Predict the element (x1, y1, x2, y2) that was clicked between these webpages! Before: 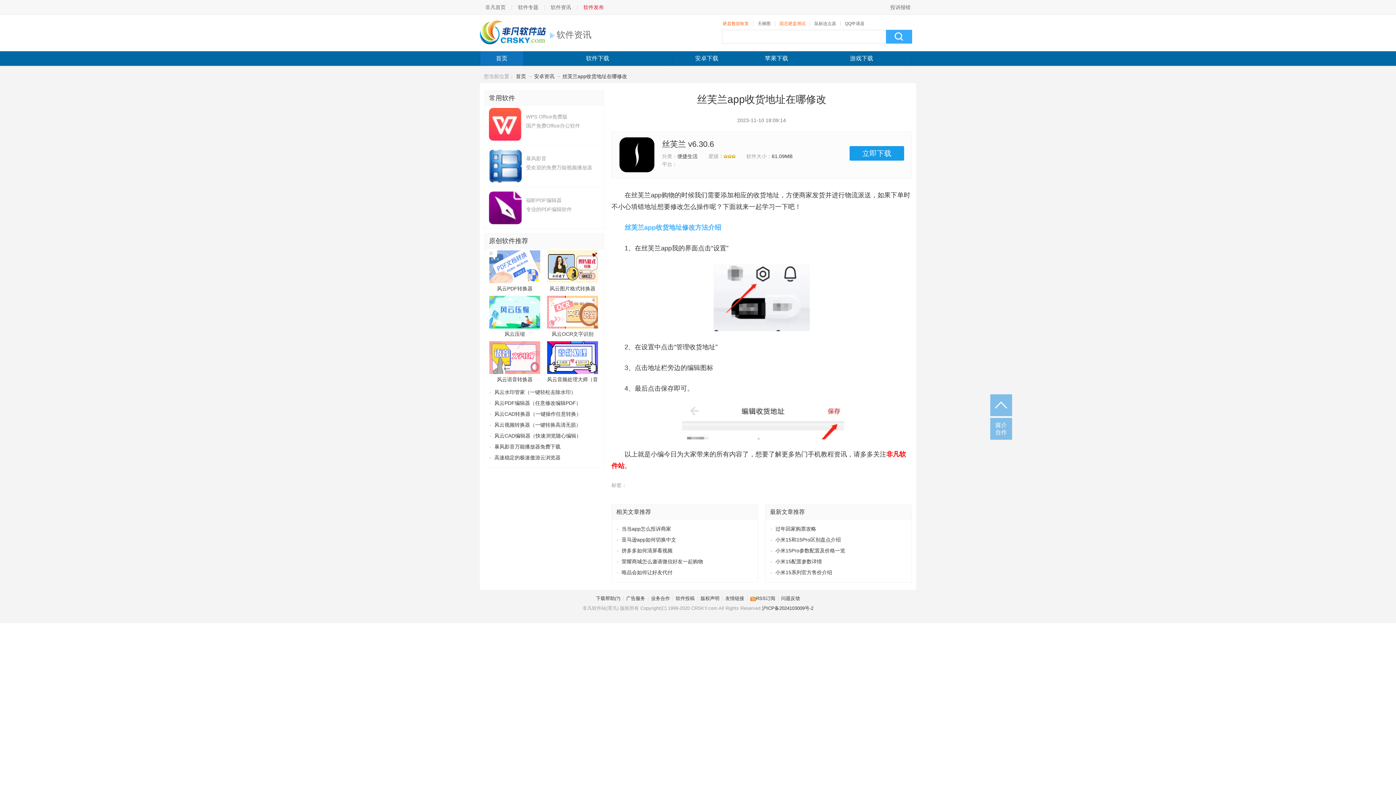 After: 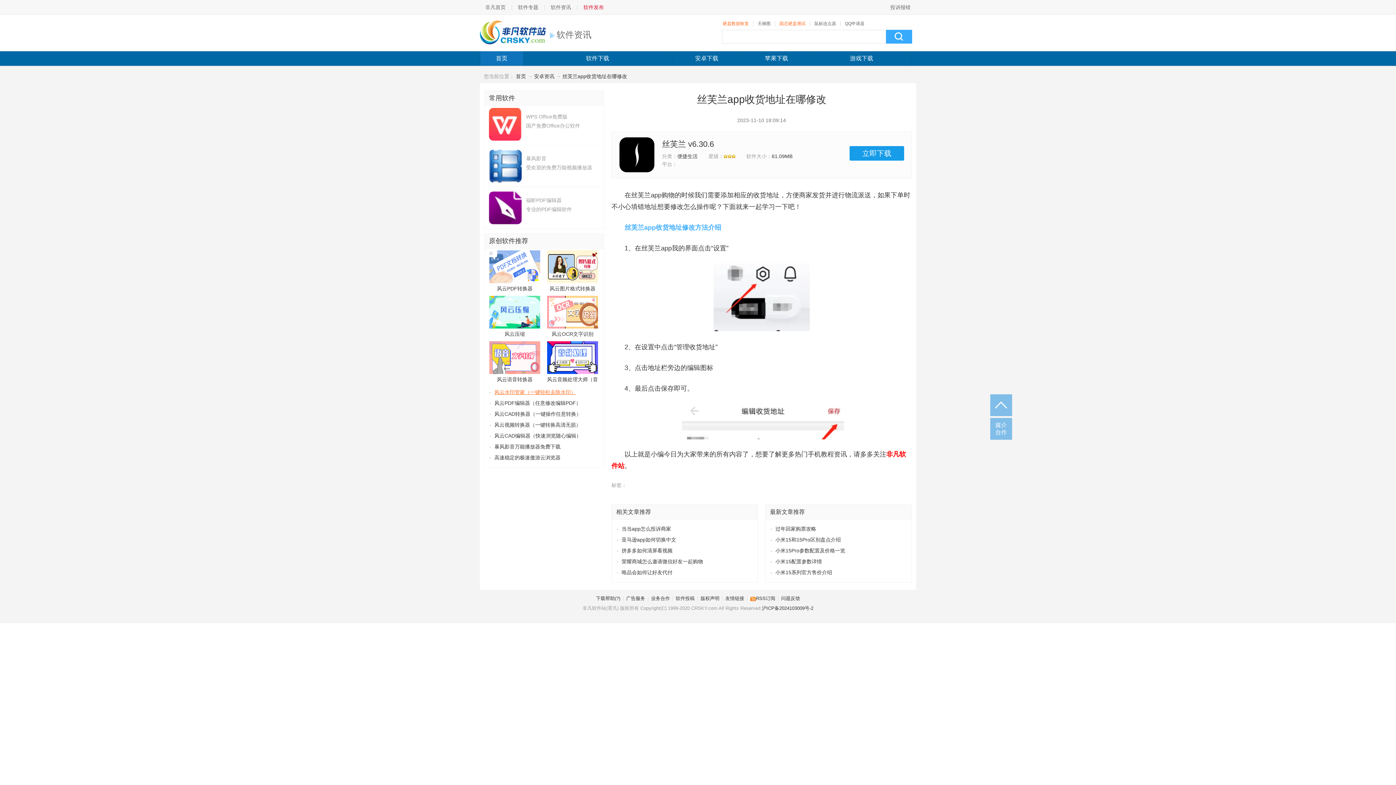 Action: bbox: (494, 386, 576, 397) label: 风云水印管家（一键轻松去除水印）